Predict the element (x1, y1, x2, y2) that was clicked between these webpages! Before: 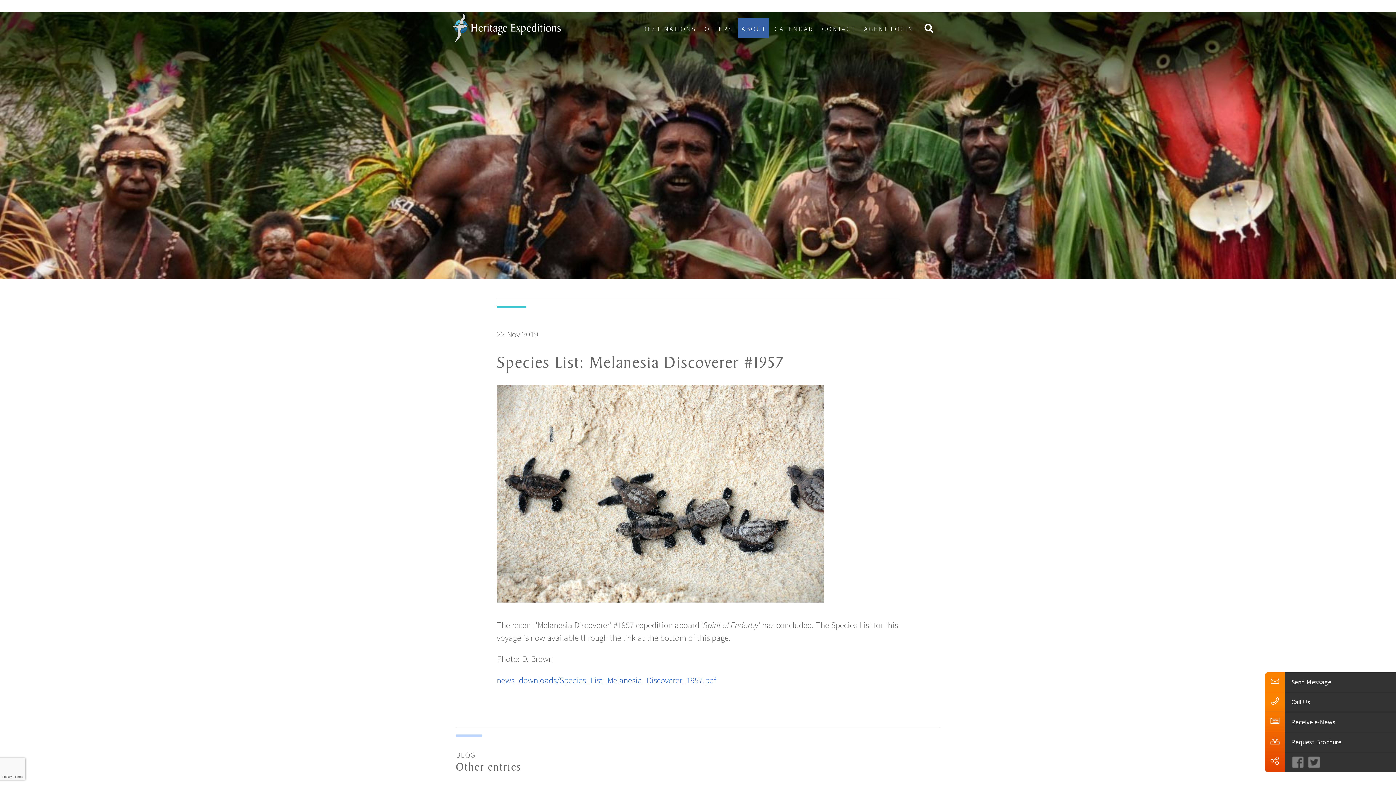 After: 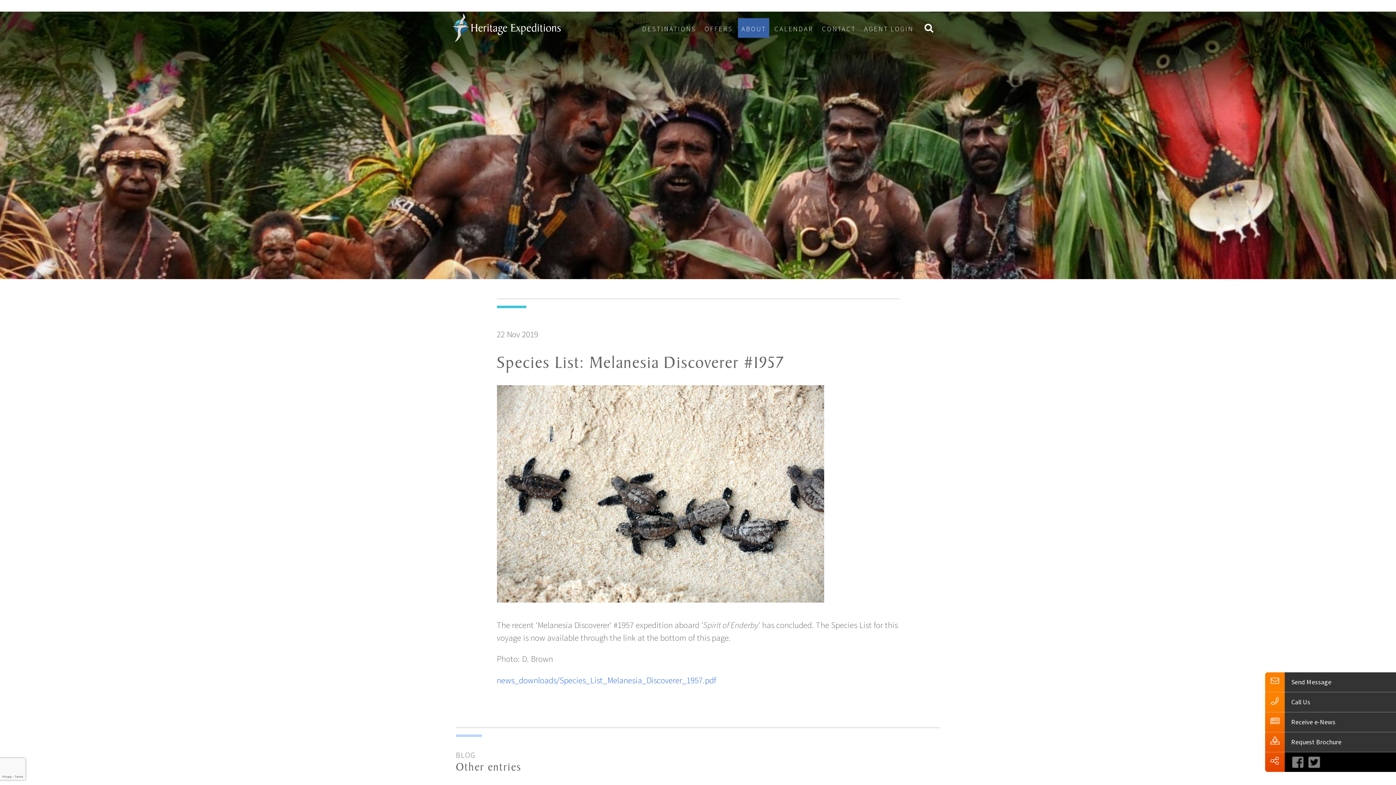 Action: label:   bbox: (1289, 761, 1305, 770)